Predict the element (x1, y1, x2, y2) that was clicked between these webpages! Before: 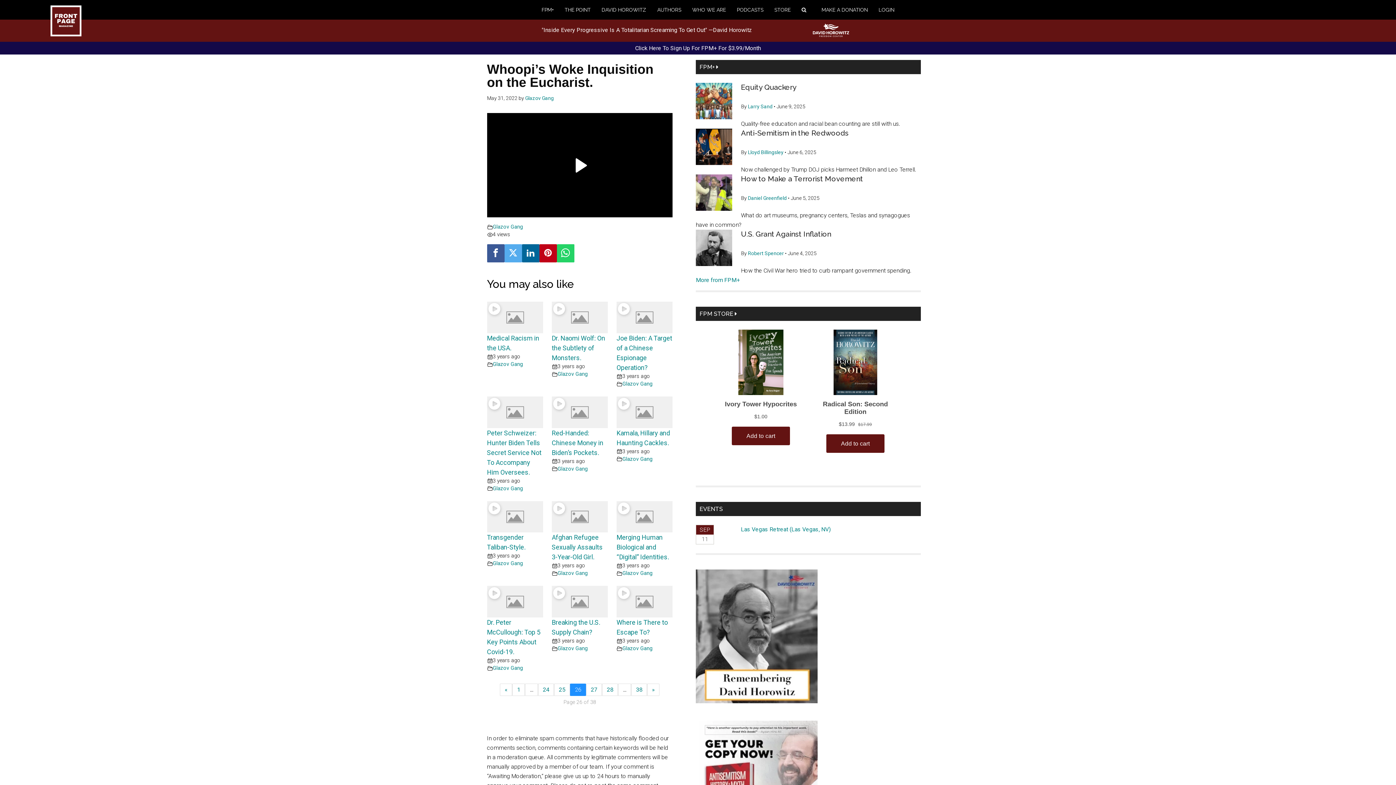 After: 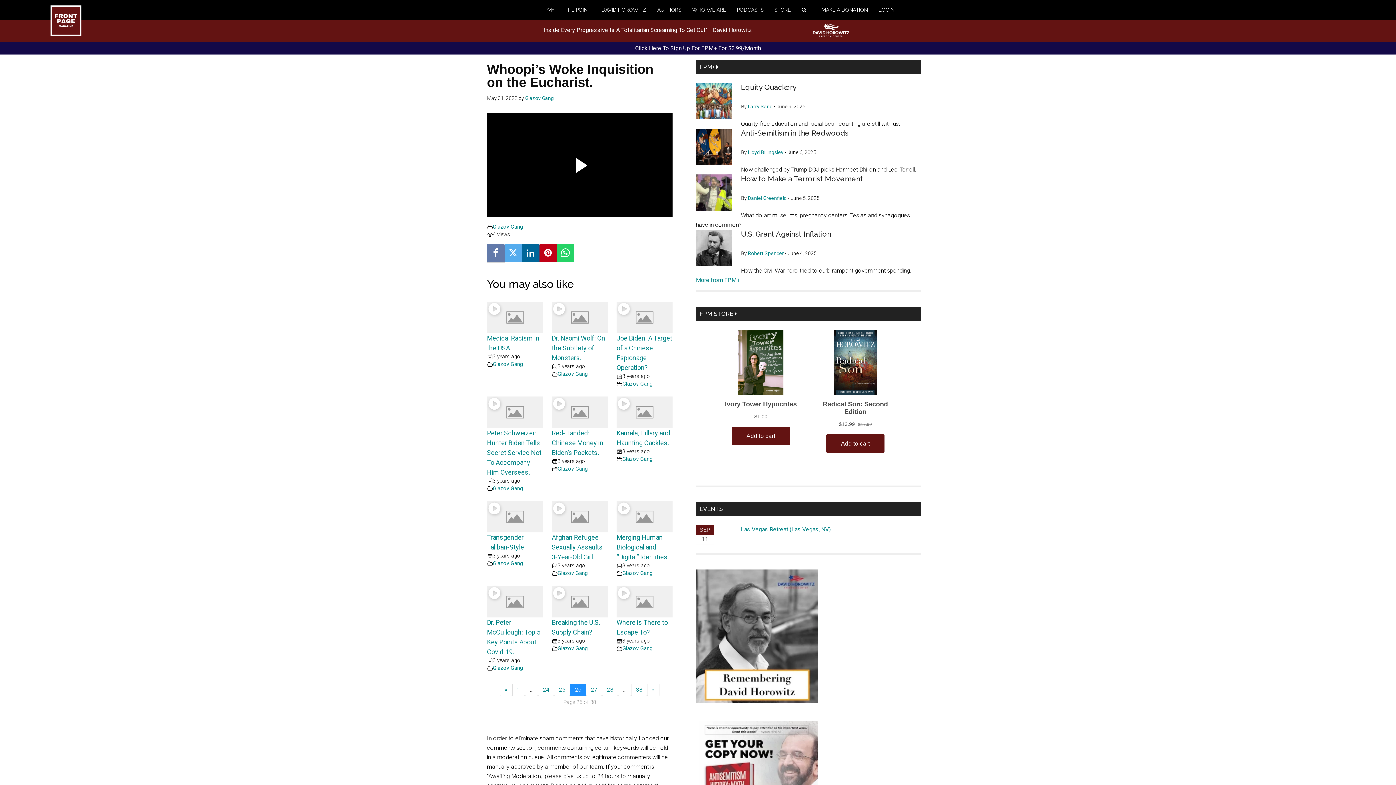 Action: bbox: (487, 244, 504, 262)